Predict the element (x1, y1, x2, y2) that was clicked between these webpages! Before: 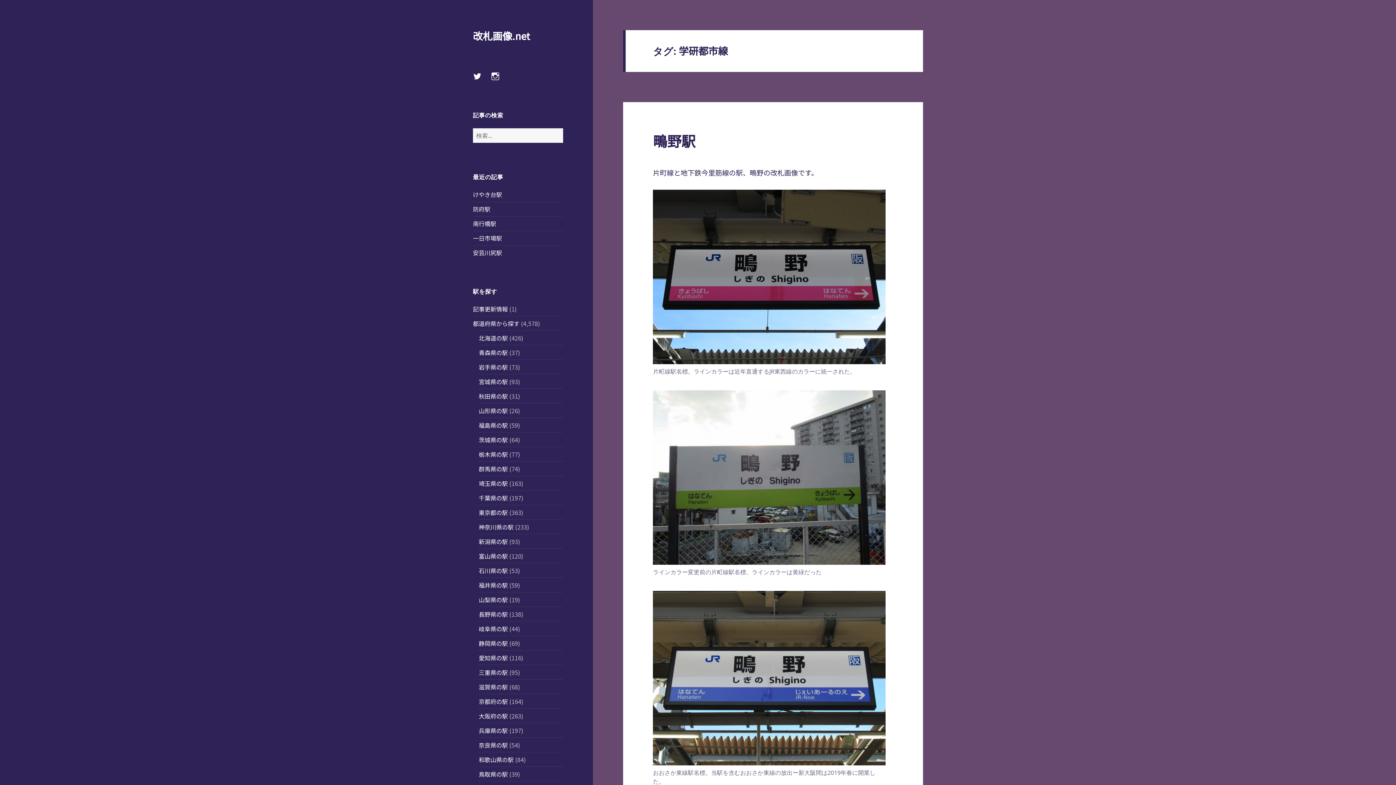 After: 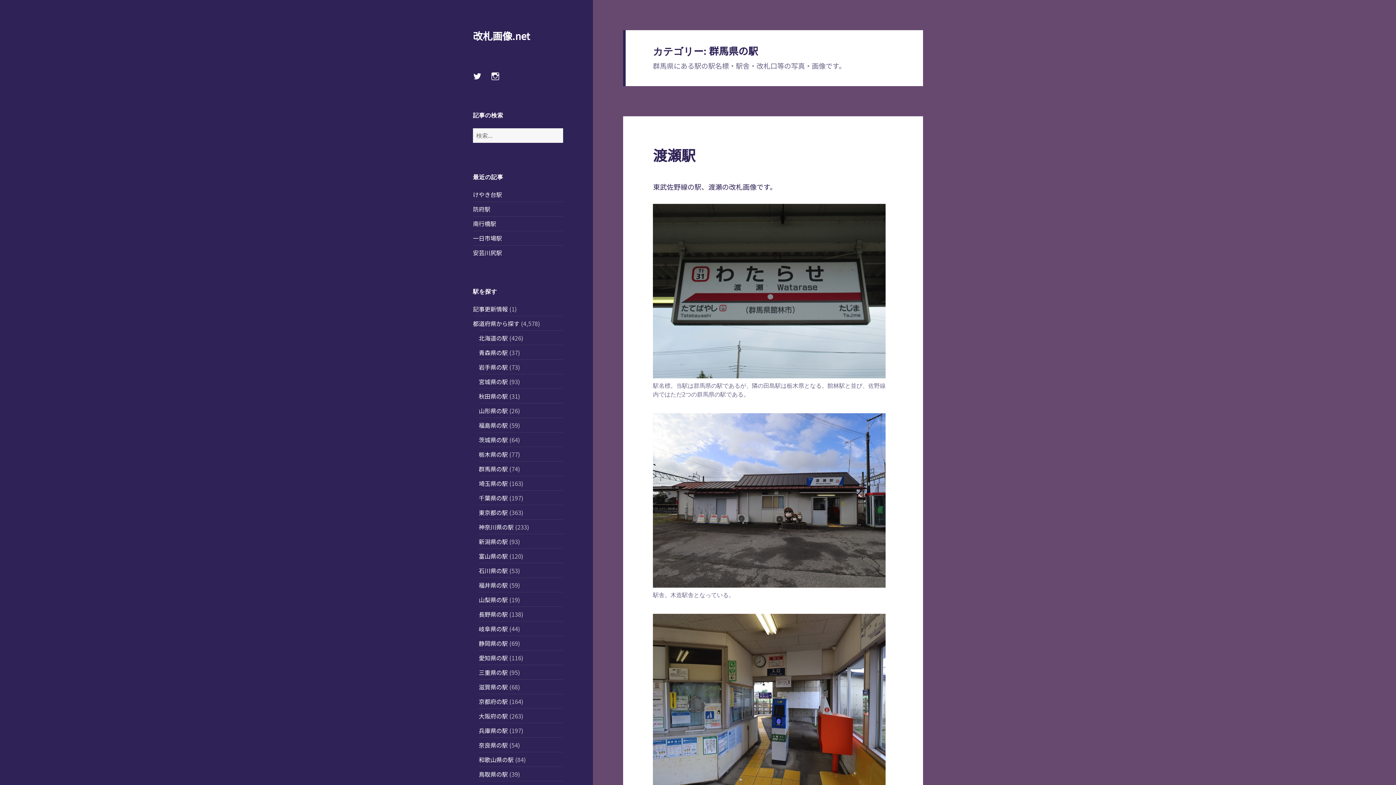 Action: label: 群馬県の駅 bbox: (478, 464, 508, 473)